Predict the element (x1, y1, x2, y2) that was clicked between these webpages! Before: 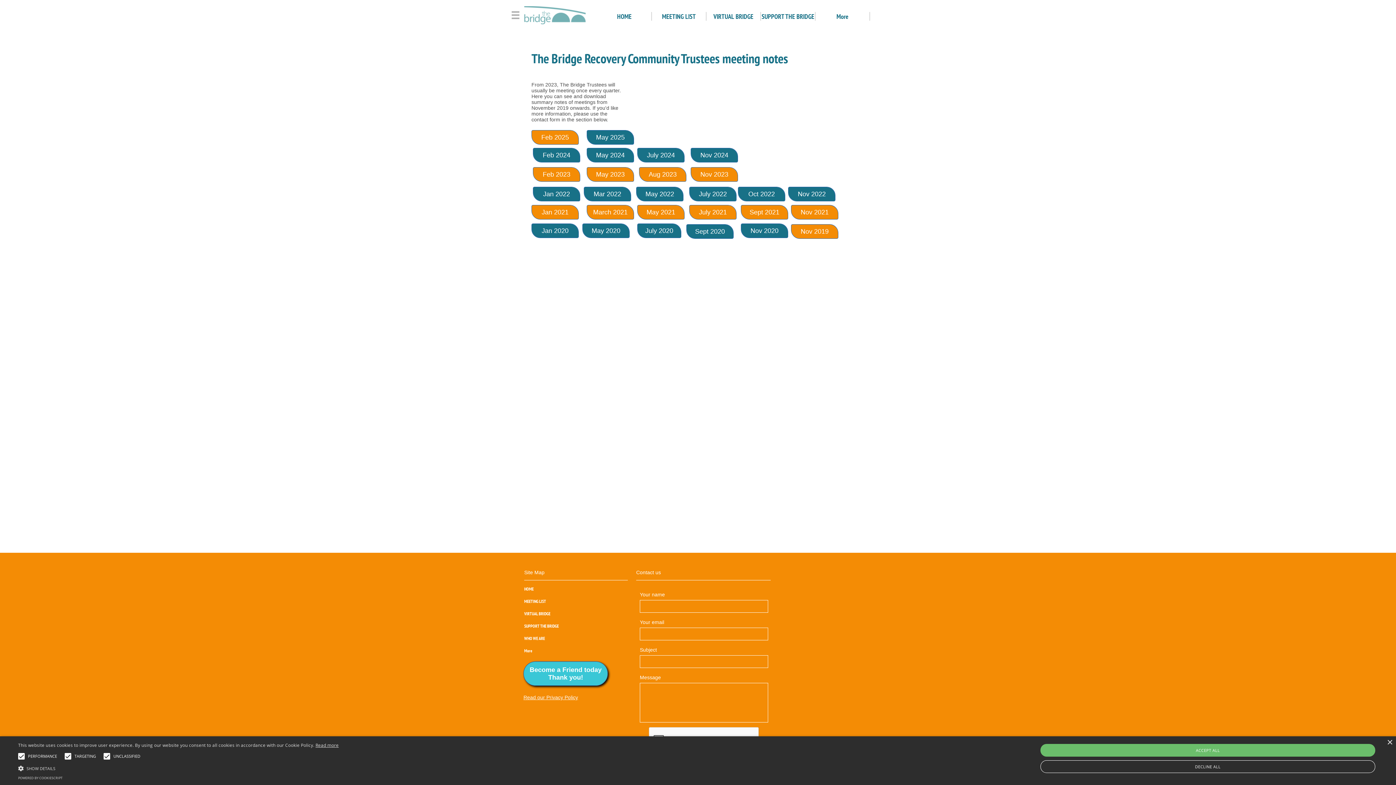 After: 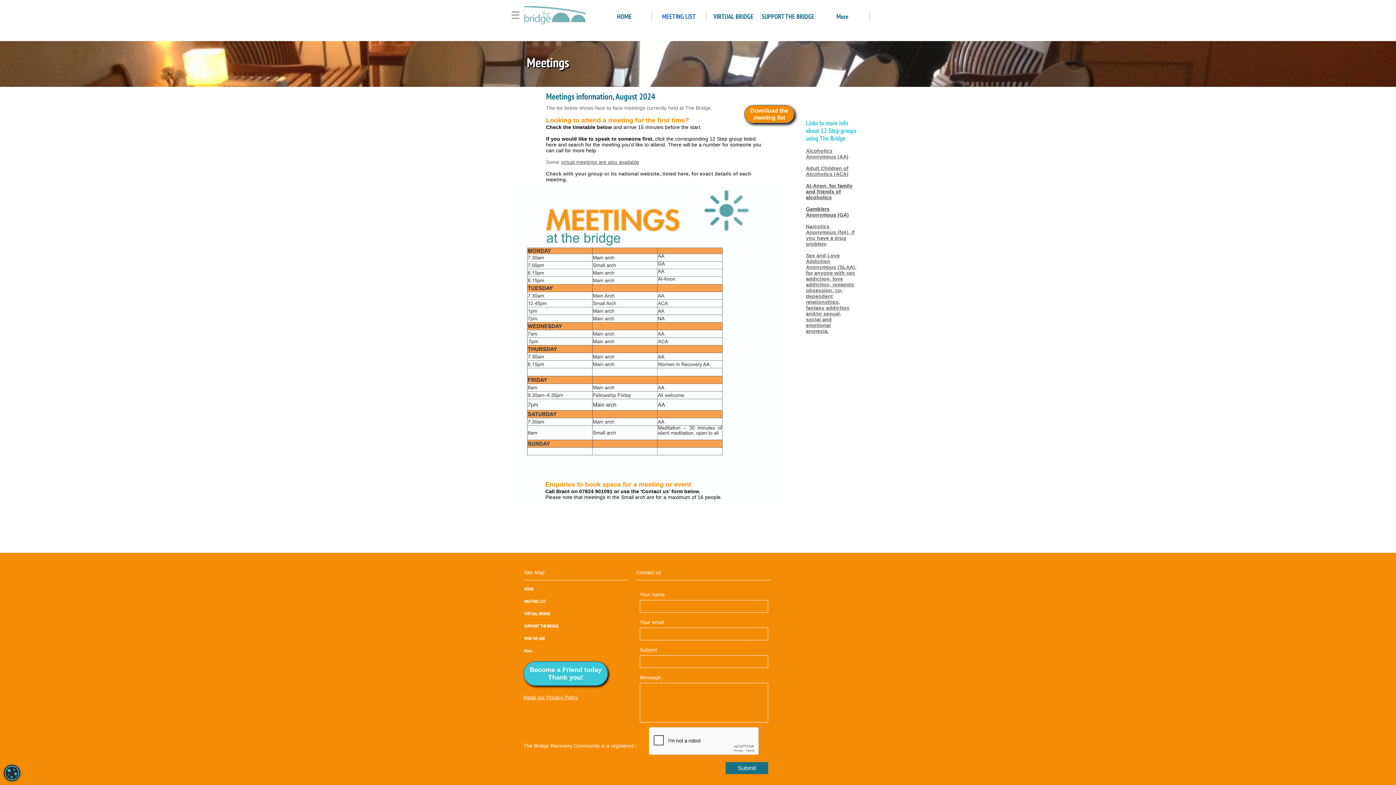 Action: label: MEETING LIST bbox: (652, 12, 706, 20)